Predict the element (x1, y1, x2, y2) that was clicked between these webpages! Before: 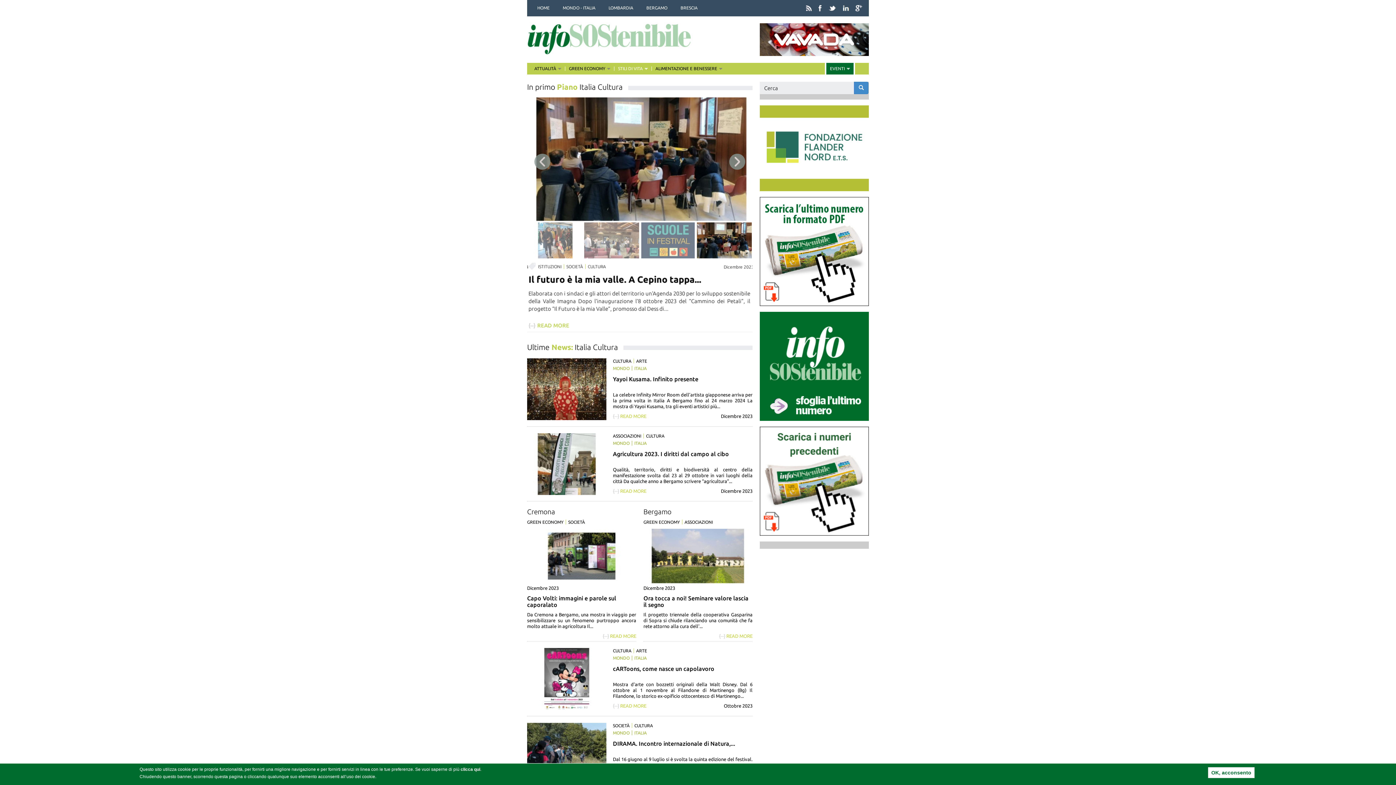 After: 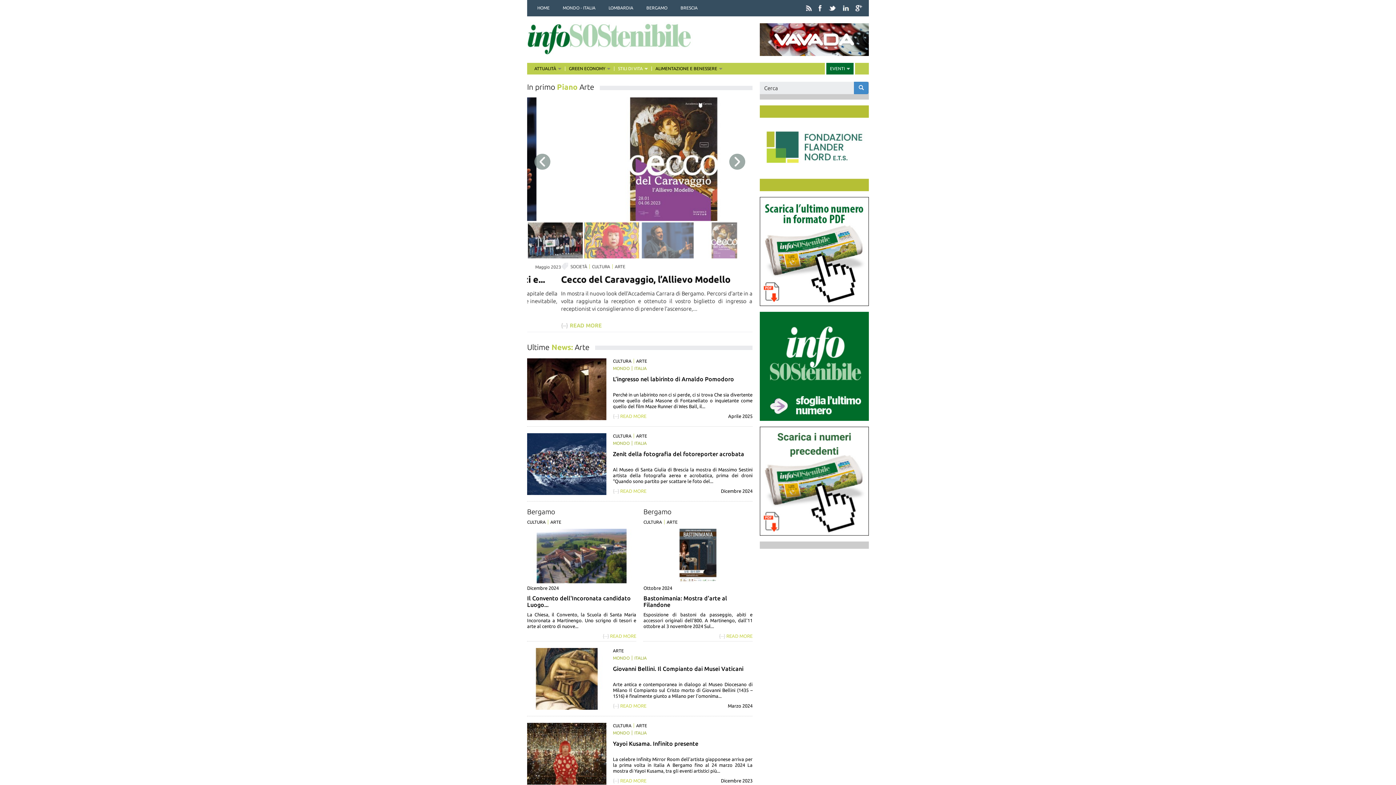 Action: bbox: (636, 358, 649, 363) label: ARTE